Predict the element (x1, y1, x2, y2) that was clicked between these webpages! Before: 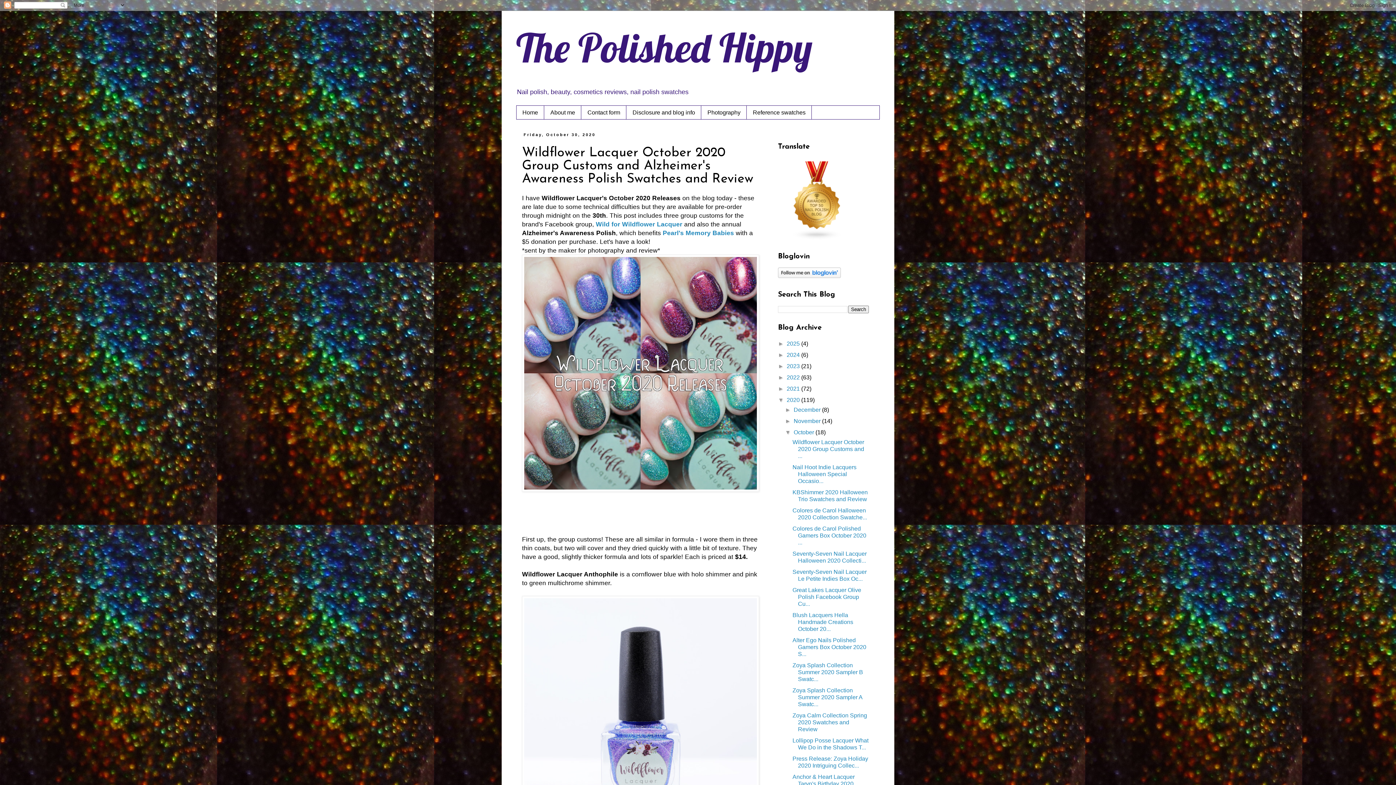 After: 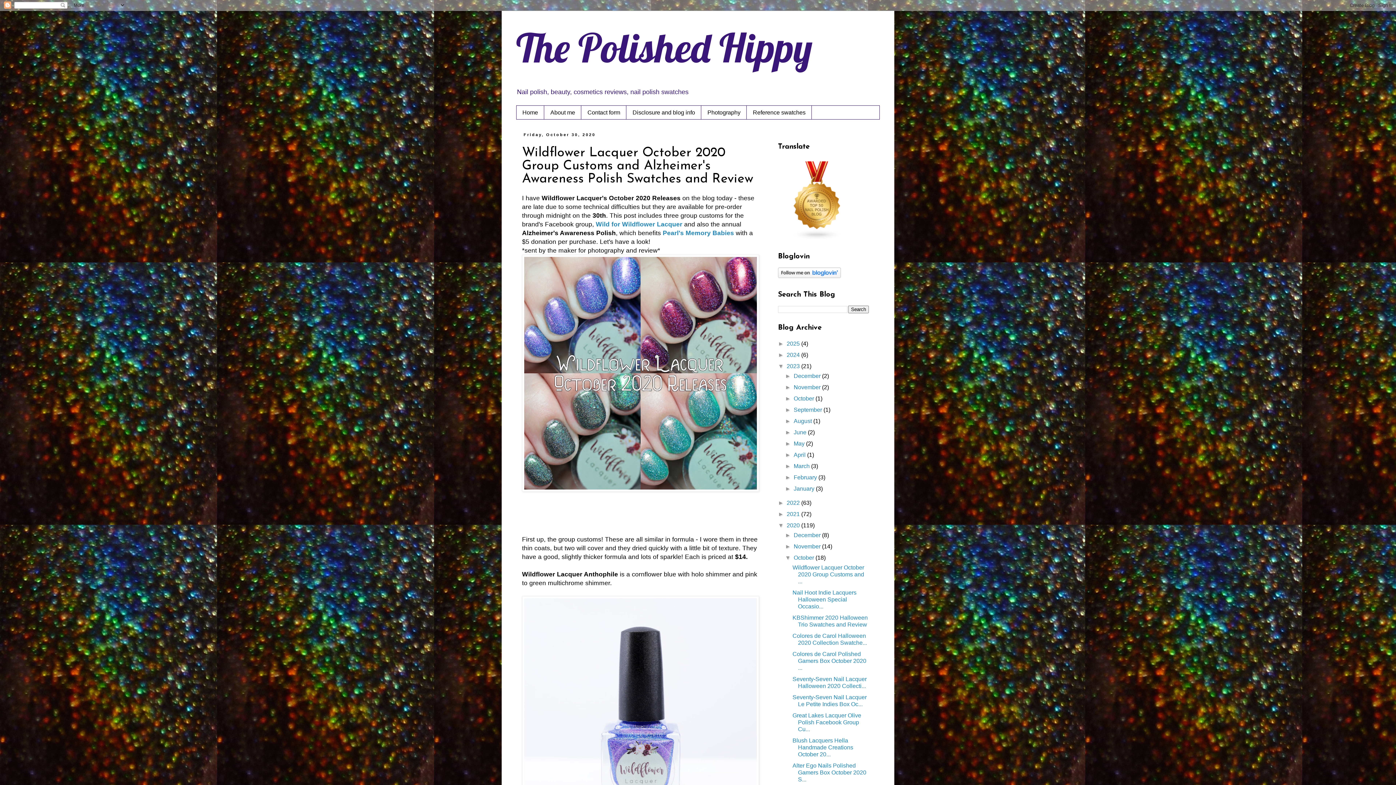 Action: bbox: (778, 363, 786, 369) label: ►  